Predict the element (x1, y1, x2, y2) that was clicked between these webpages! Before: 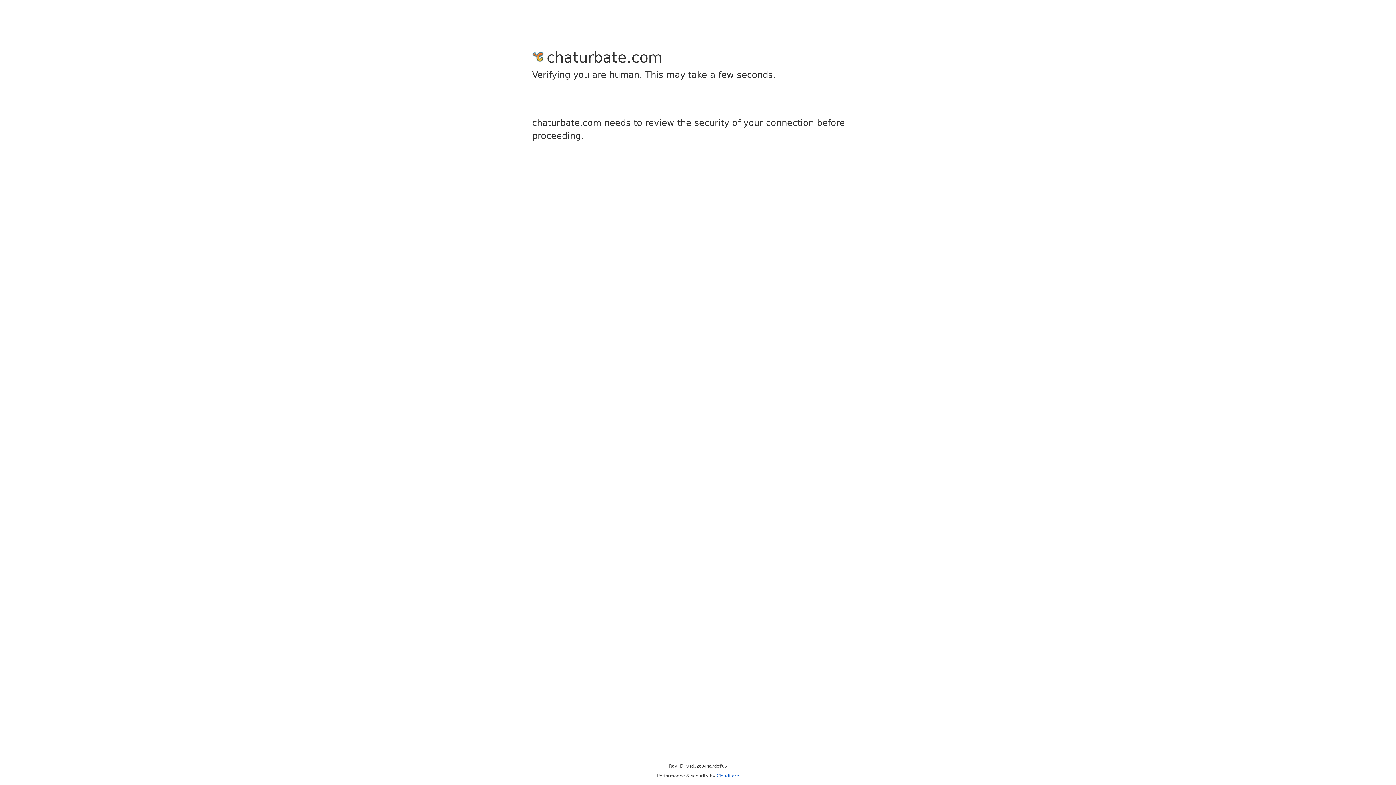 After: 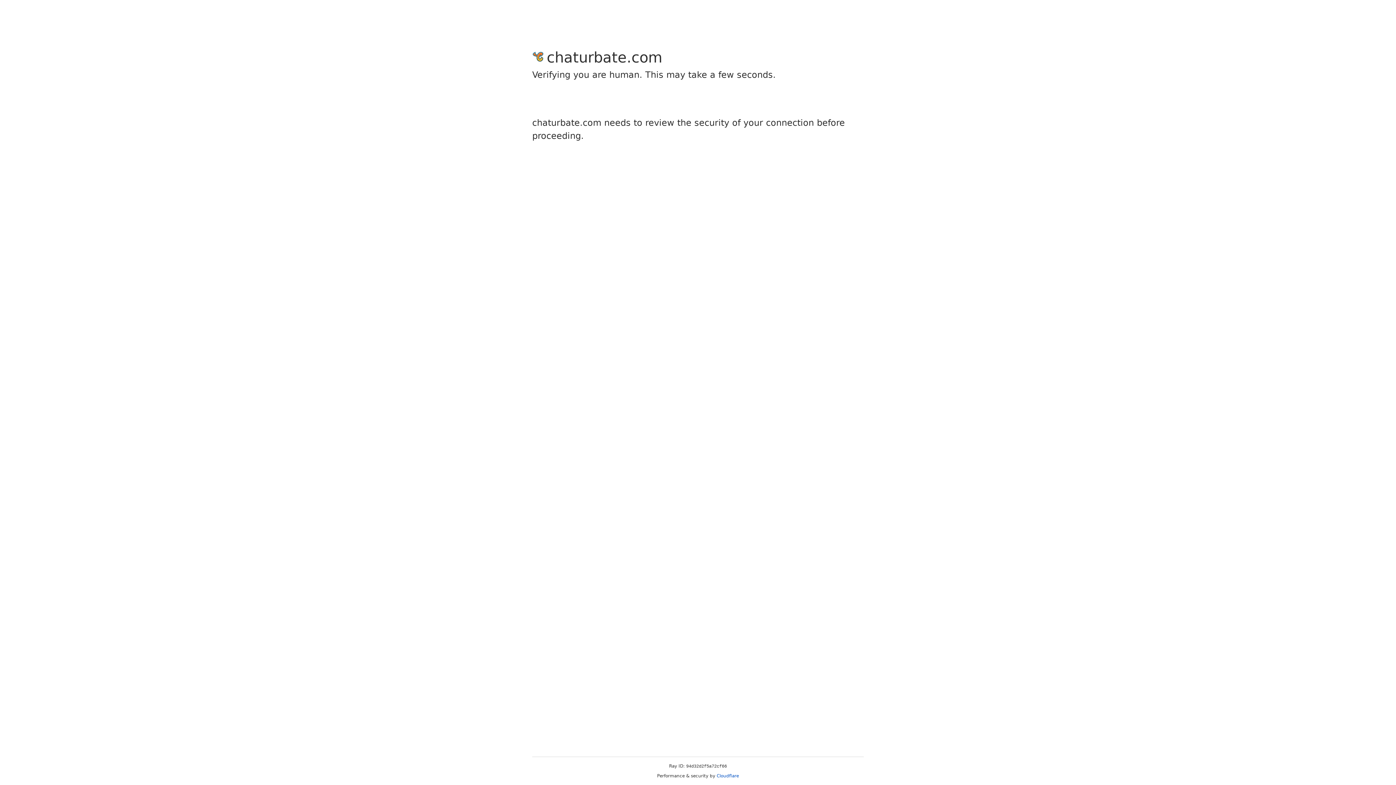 Action: bbox: (716, 773, 739, 778) label: Cloudflare